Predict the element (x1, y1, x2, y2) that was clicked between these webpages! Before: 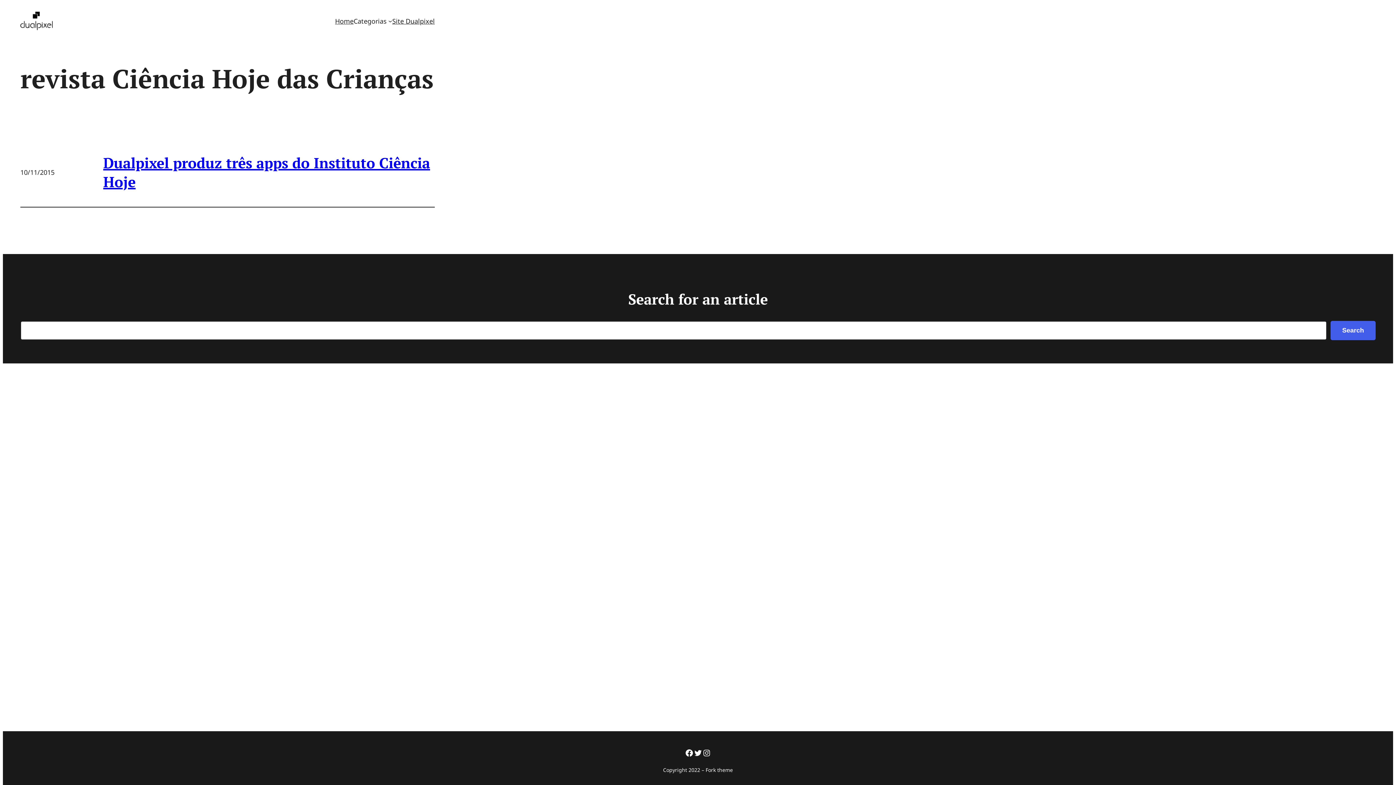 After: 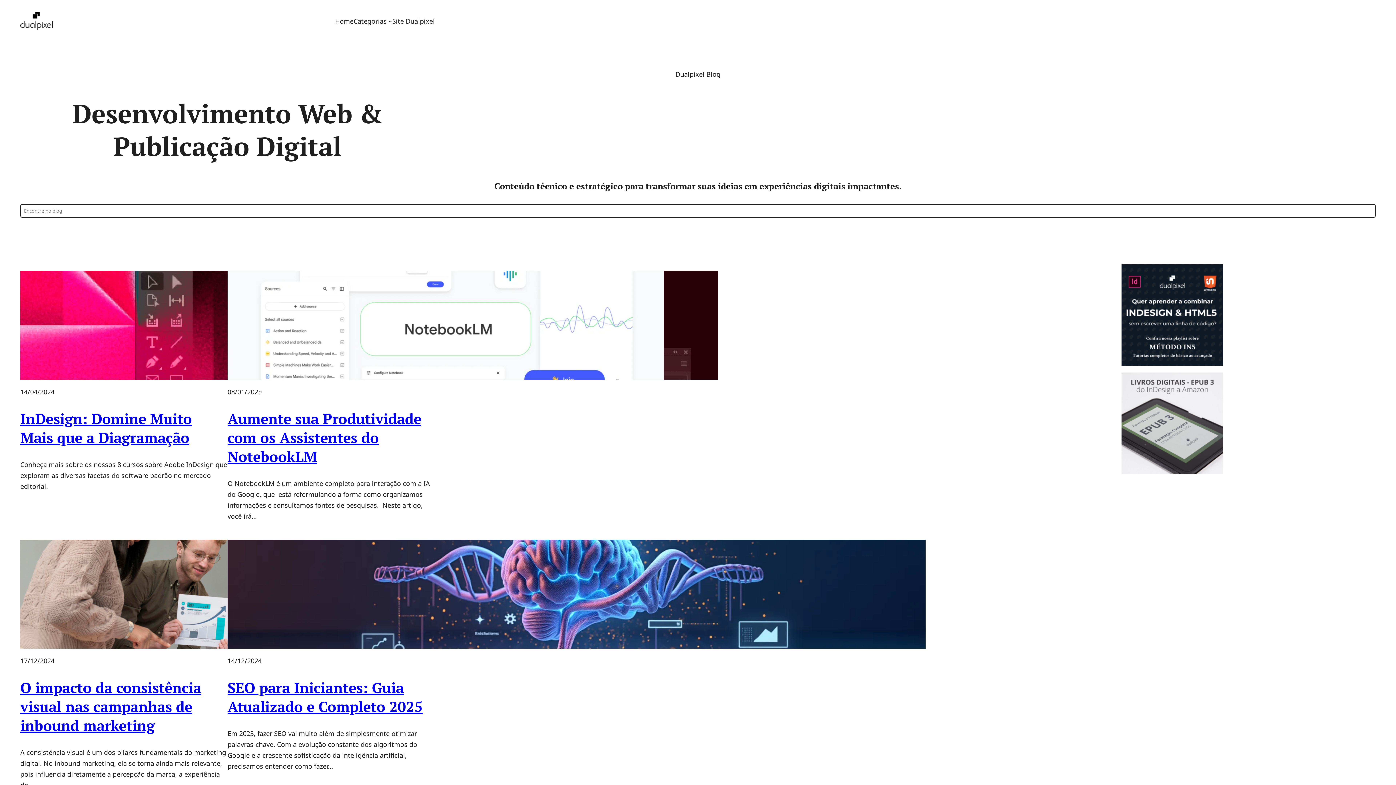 Action: bbox: (335, 15, 353, 26) label: Home